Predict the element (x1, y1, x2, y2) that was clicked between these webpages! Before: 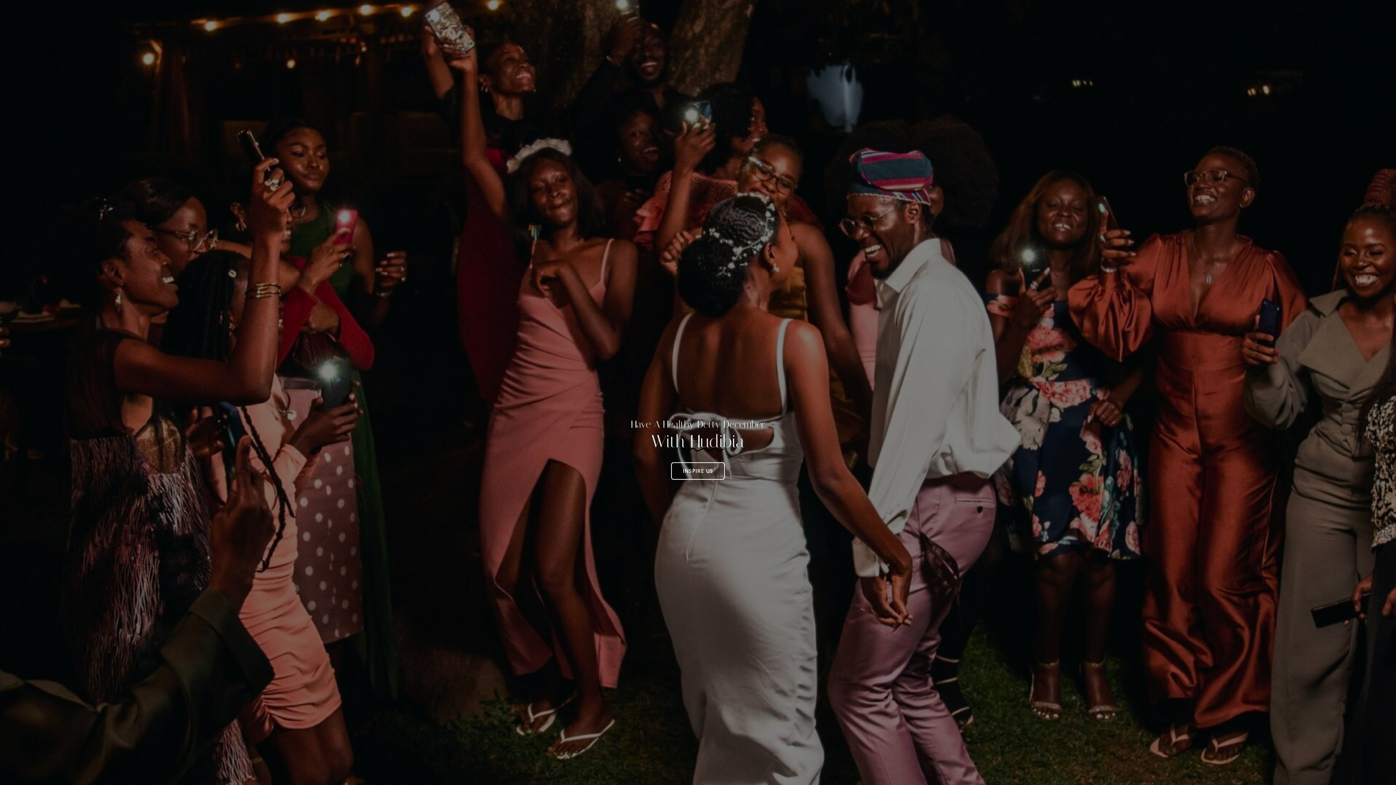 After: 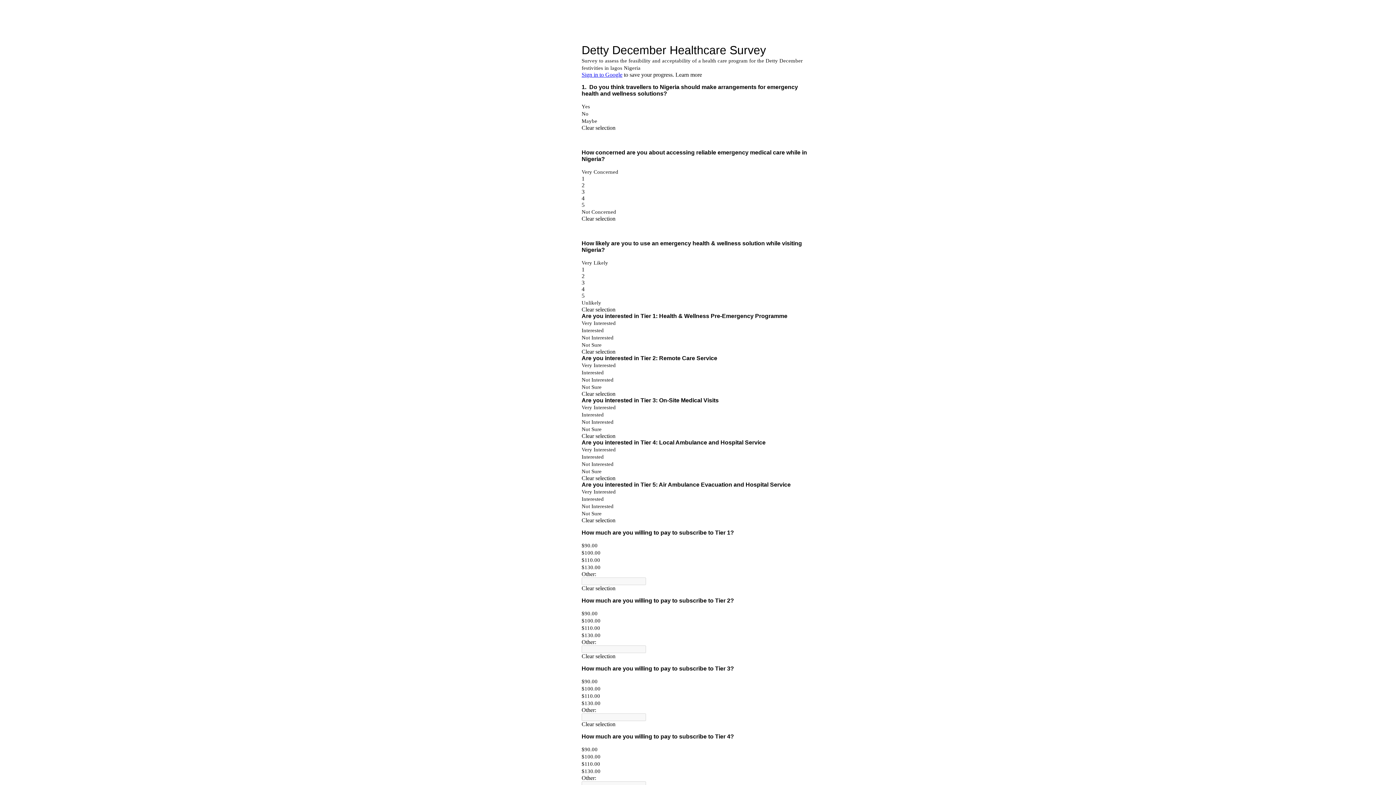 Action: label: INSPIRE US bbox: (671, 462, 725, 480)